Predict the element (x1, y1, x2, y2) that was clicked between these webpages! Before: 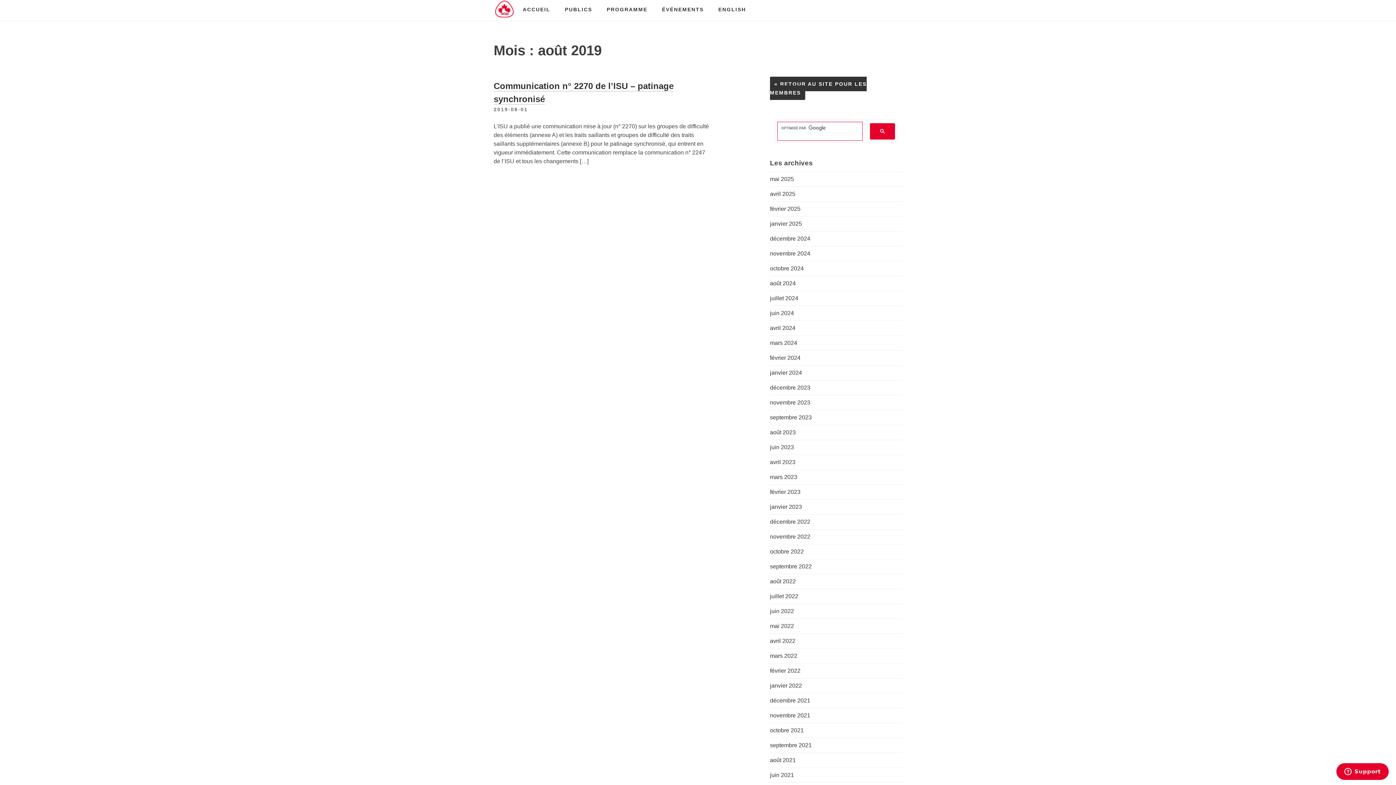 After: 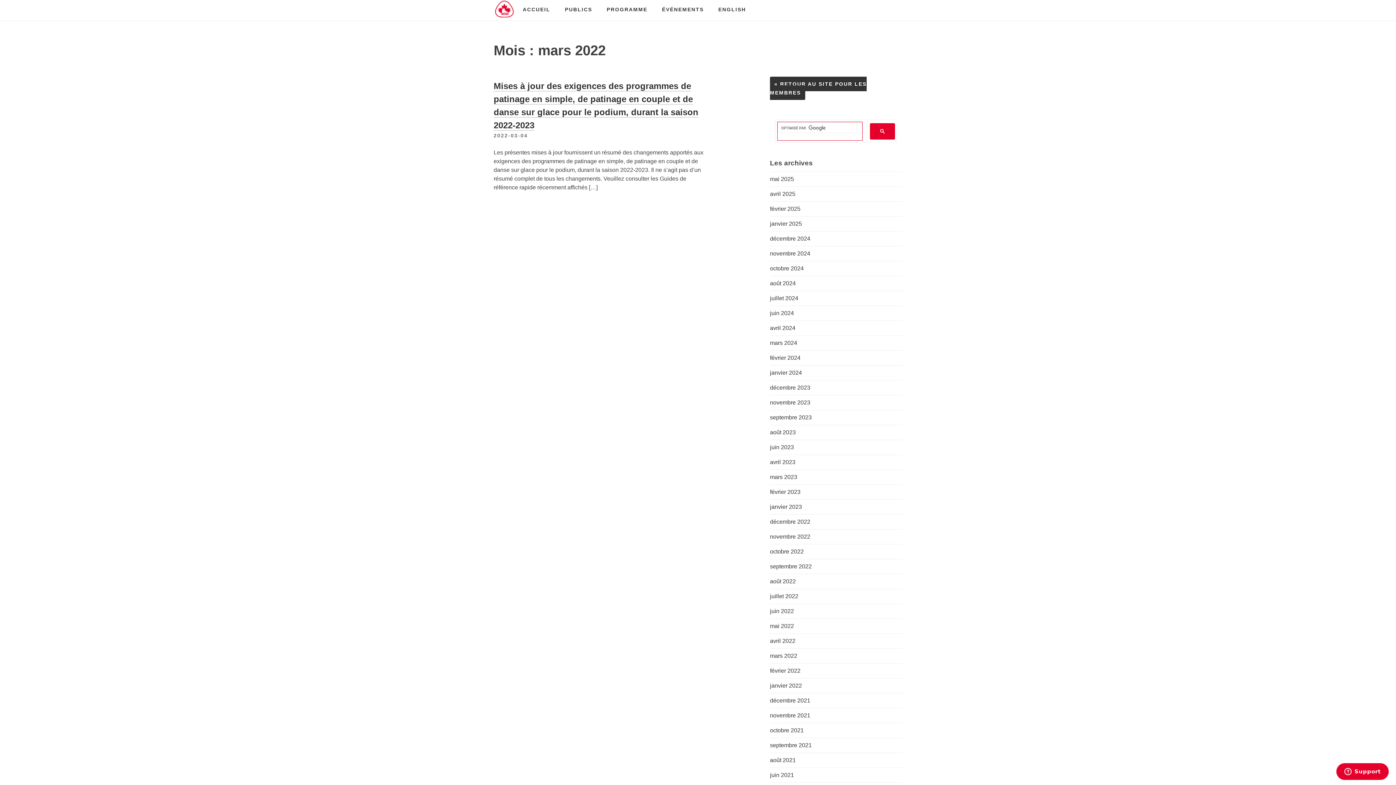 Action: bbox: (770, 653, 797, 659) label: mars 2022